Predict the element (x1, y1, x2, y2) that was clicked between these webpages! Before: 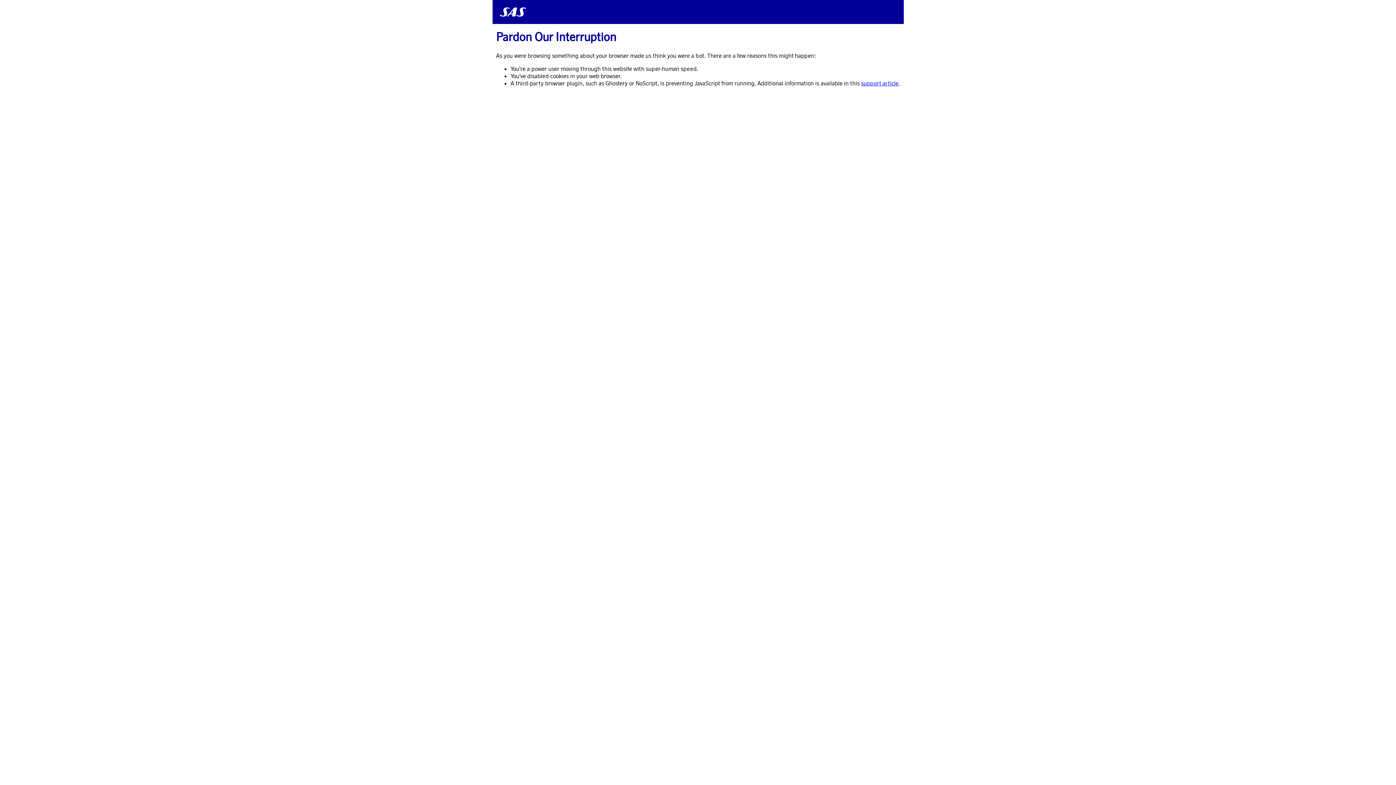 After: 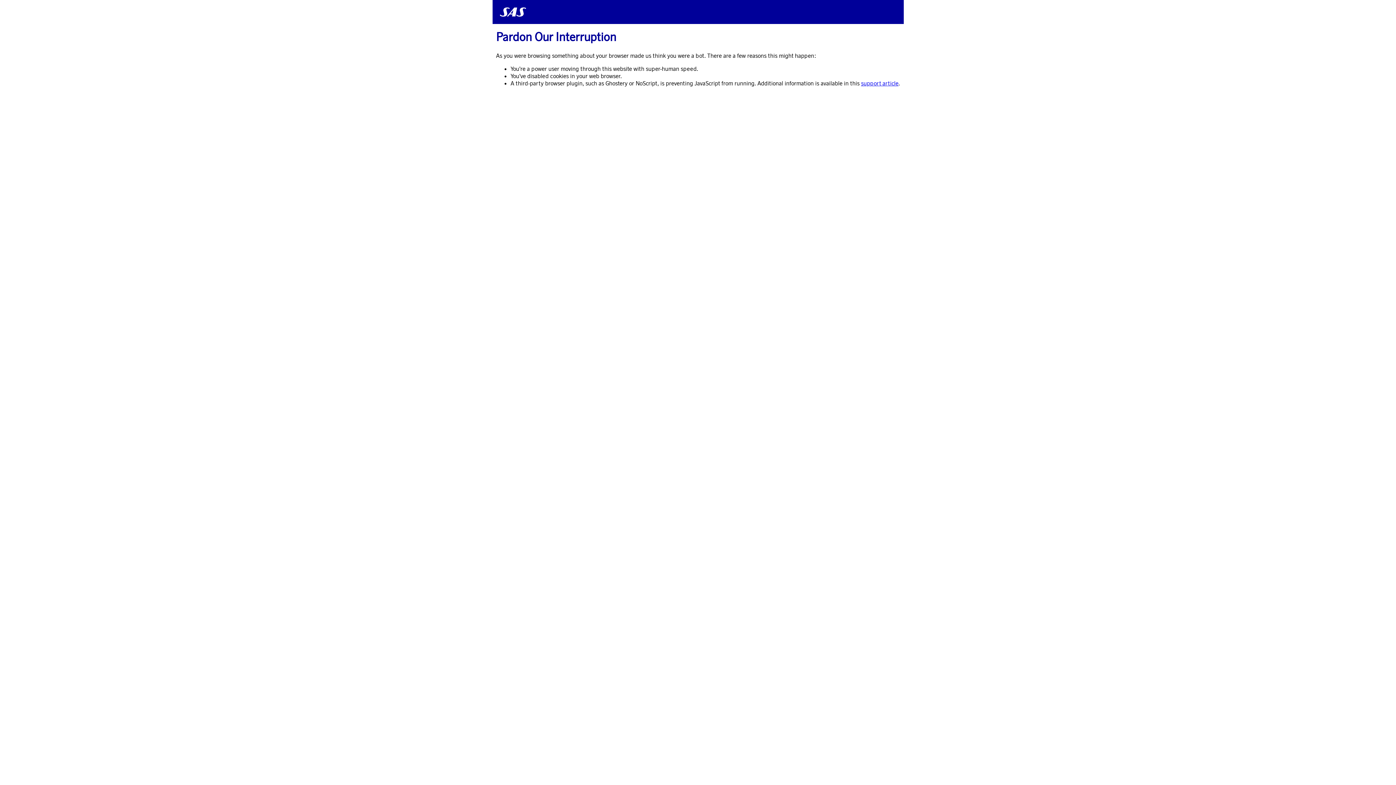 Action: label: support article bbox: (864, 76, 900, 82)